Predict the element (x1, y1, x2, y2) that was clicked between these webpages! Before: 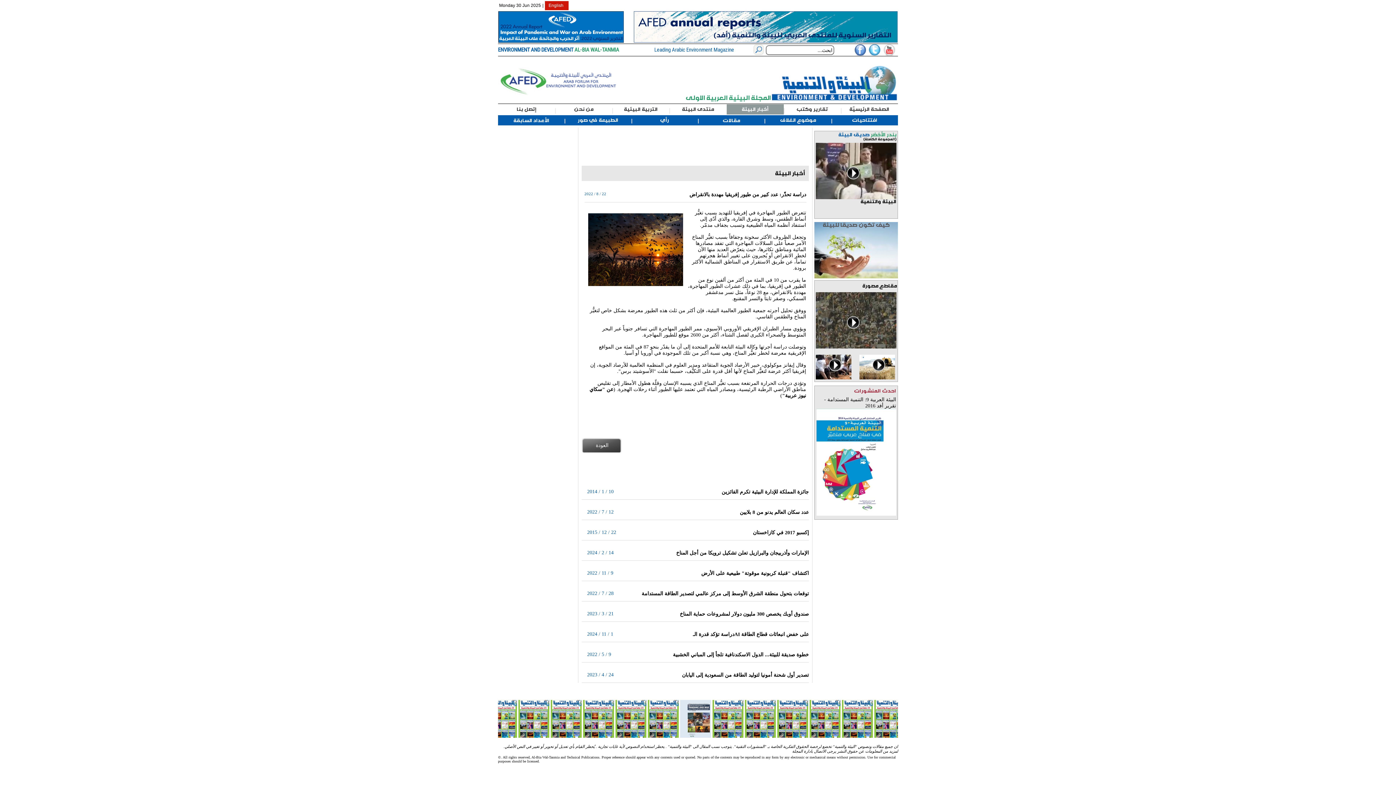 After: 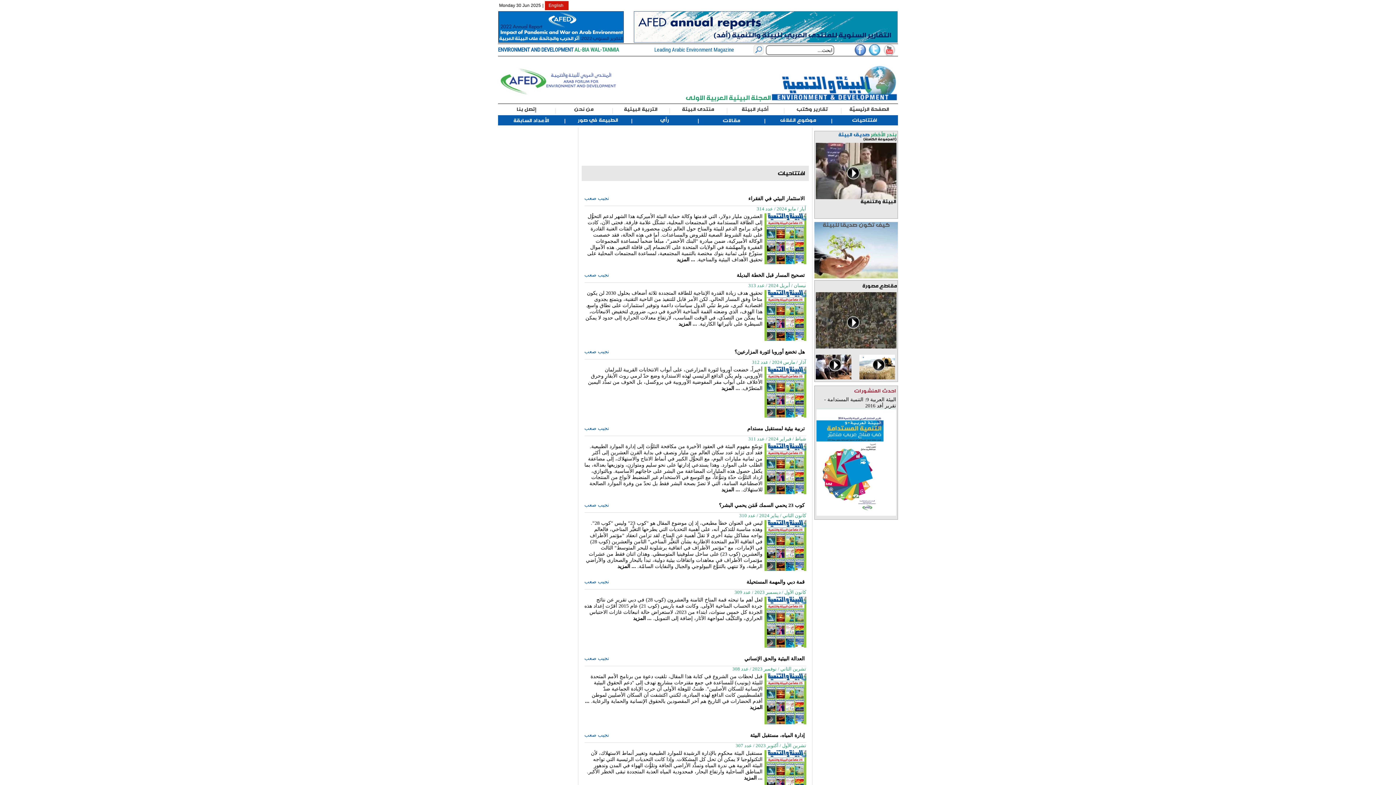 Action: label: افتتاحيات bbox: (852, 117, 877, 122)